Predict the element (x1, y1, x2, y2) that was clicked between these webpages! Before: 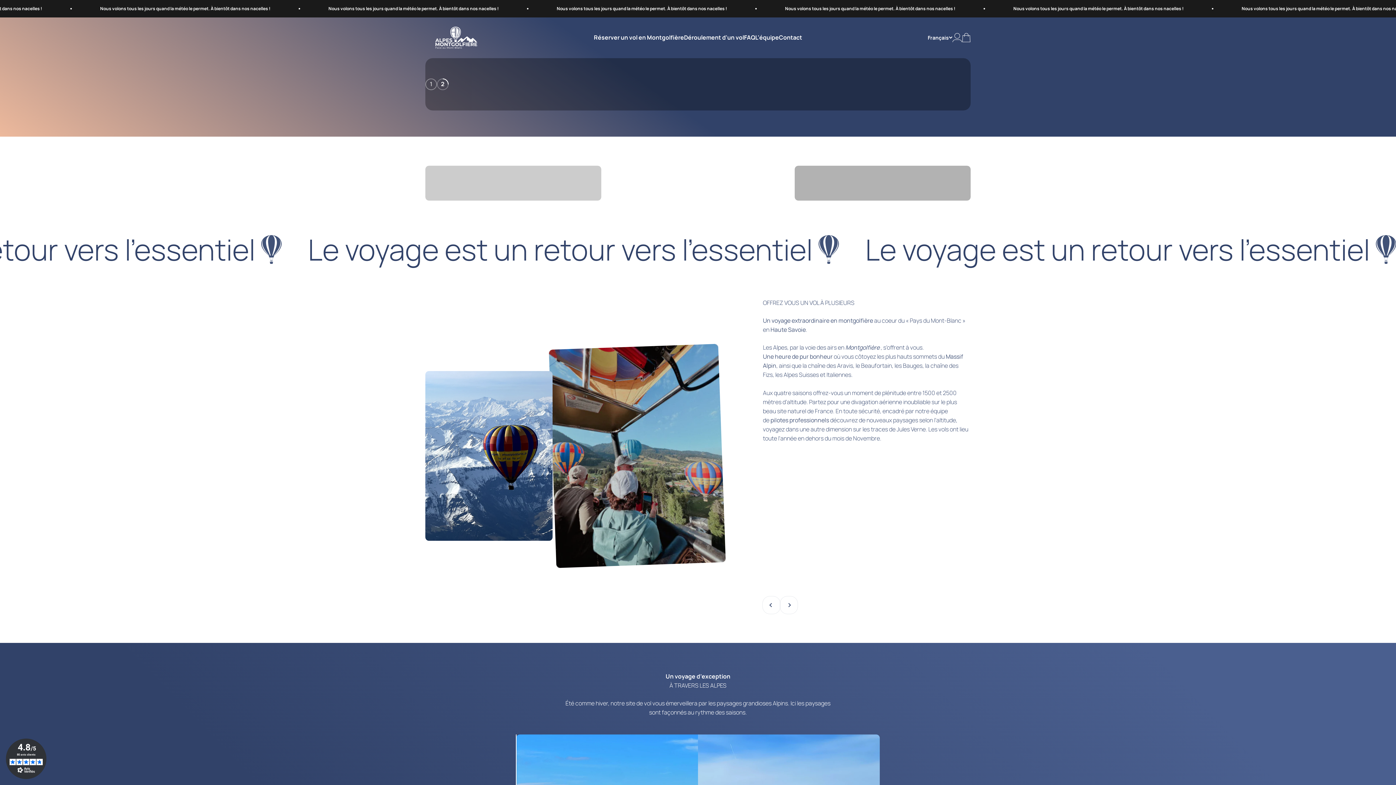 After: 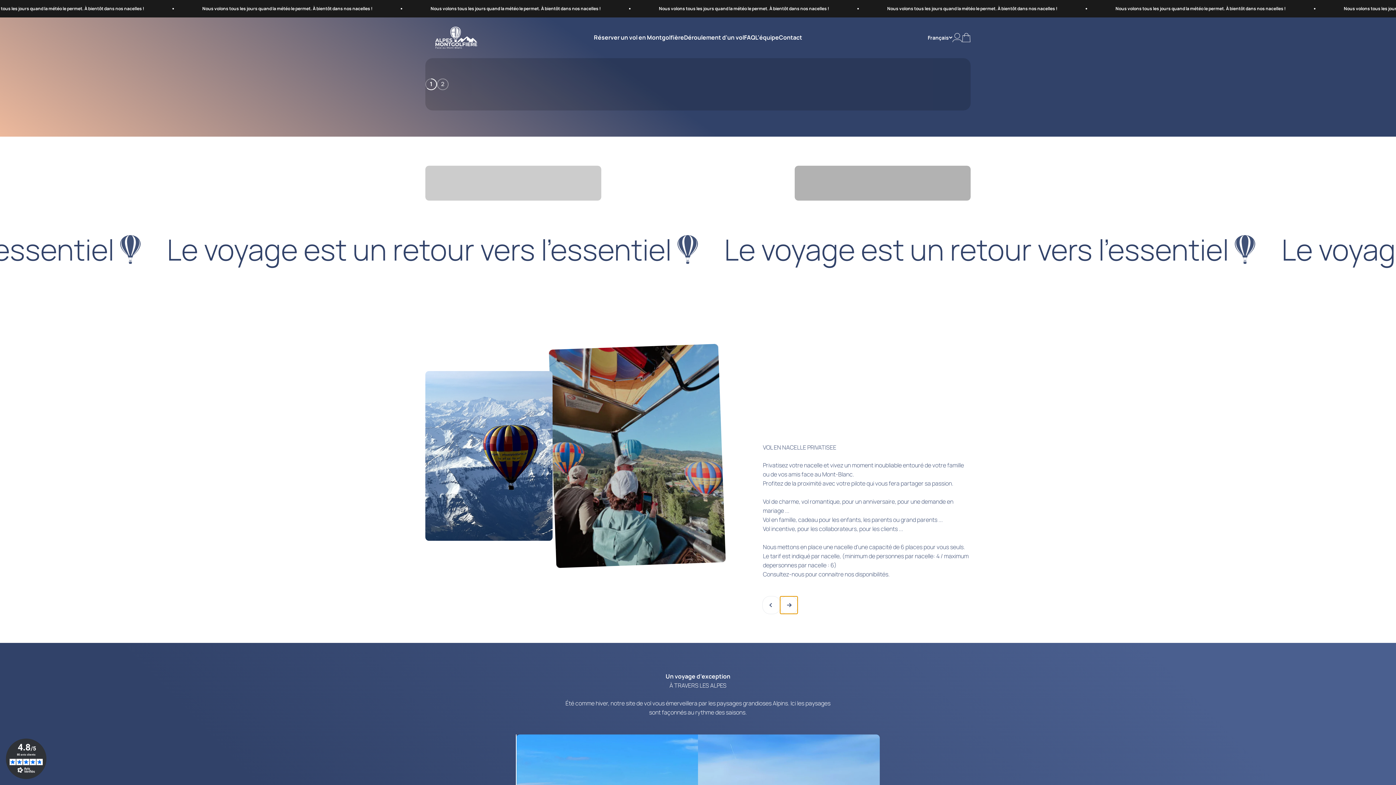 Action: label: Suivant bbox: (780, 596, 797, 614)